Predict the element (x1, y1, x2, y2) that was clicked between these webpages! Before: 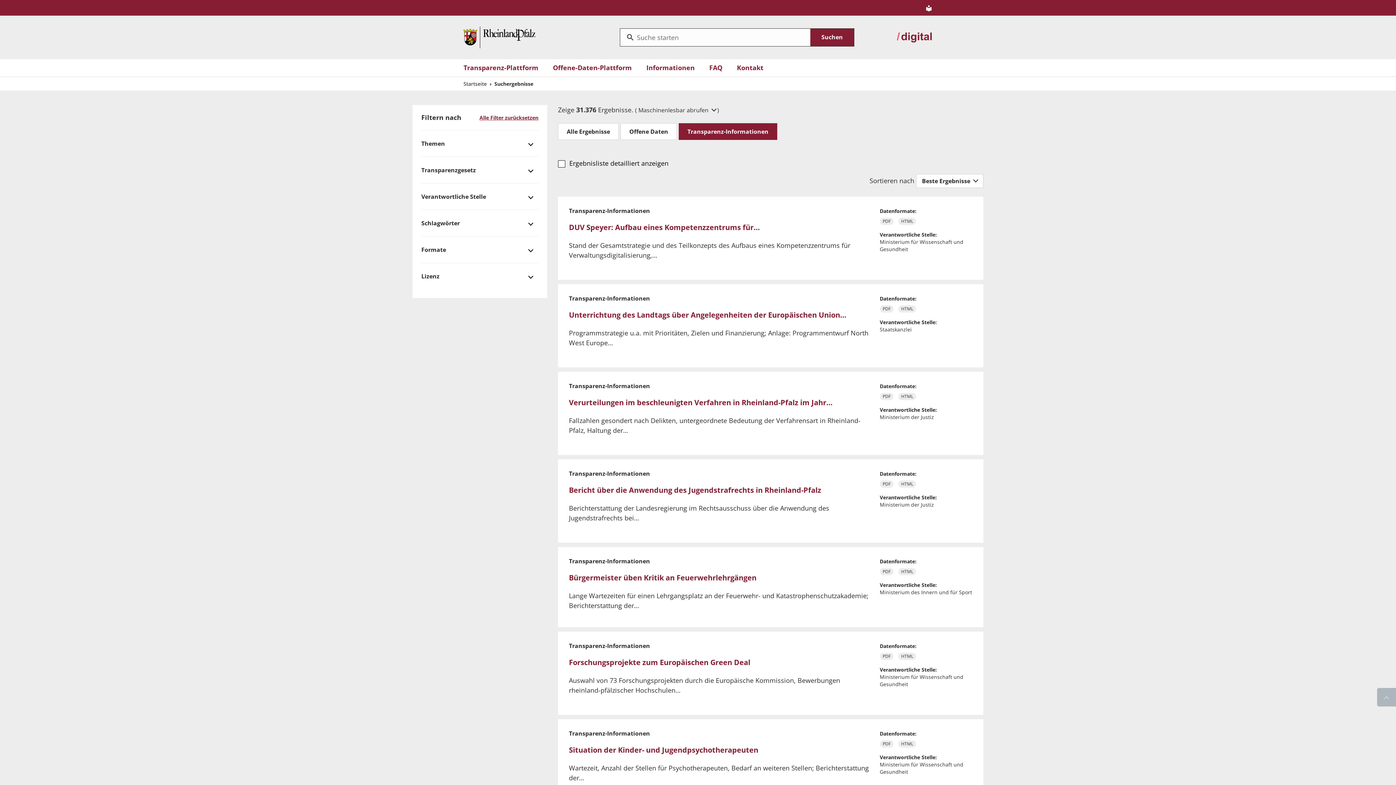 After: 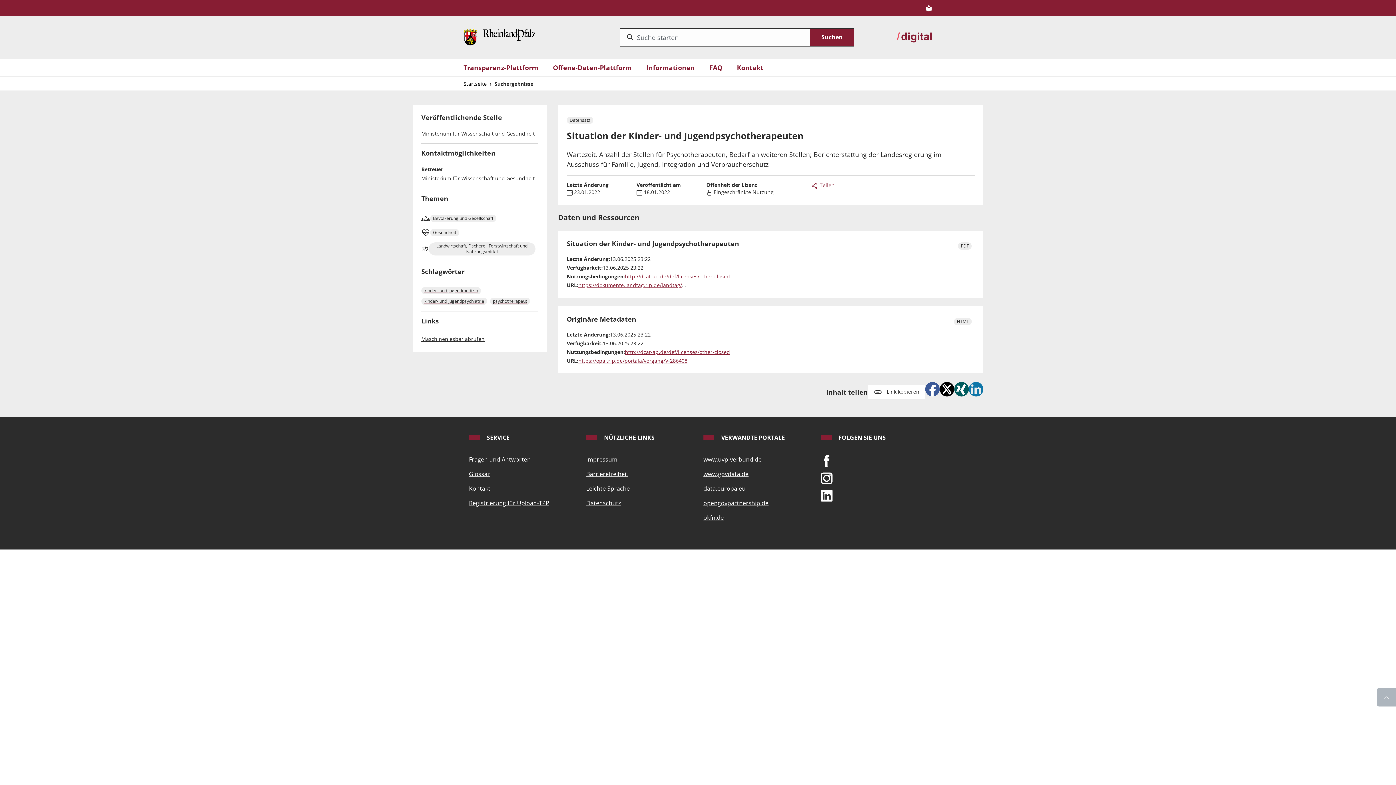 Action: bbox: (569, 745, 758, 755) label: Situation der Kinder- und Jugendpsychotherapeuten